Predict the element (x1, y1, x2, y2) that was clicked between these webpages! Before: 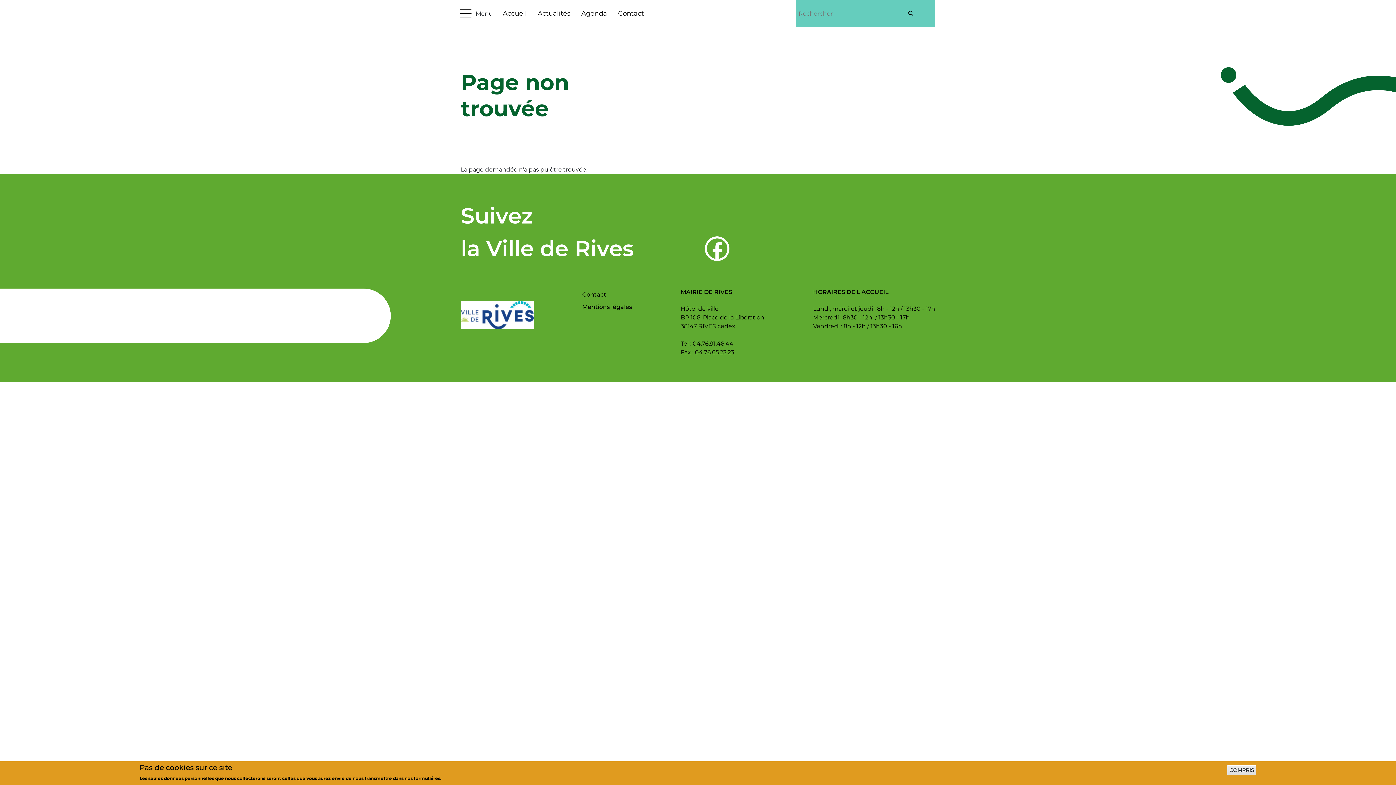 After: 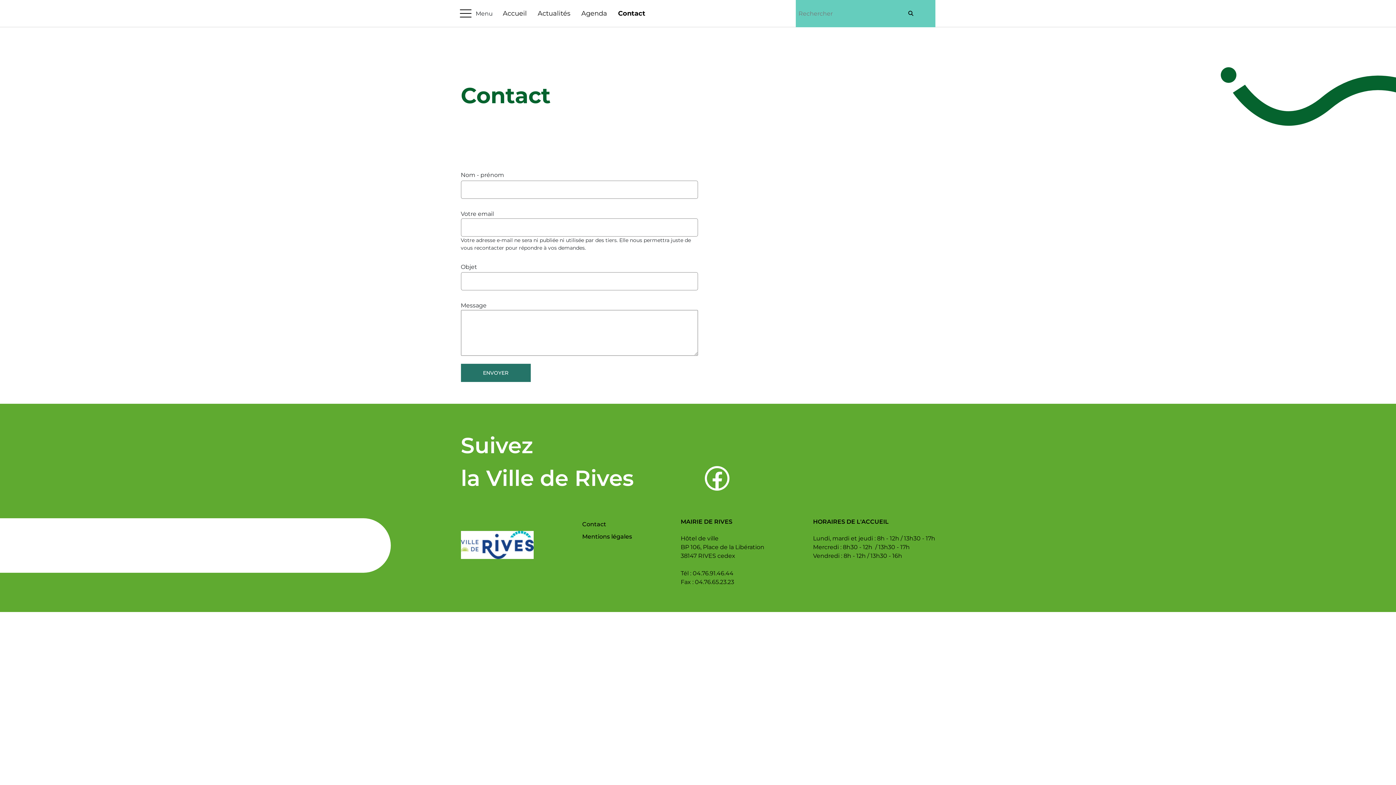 Action: bbox: (582, 288, 632, 301) label: Contact